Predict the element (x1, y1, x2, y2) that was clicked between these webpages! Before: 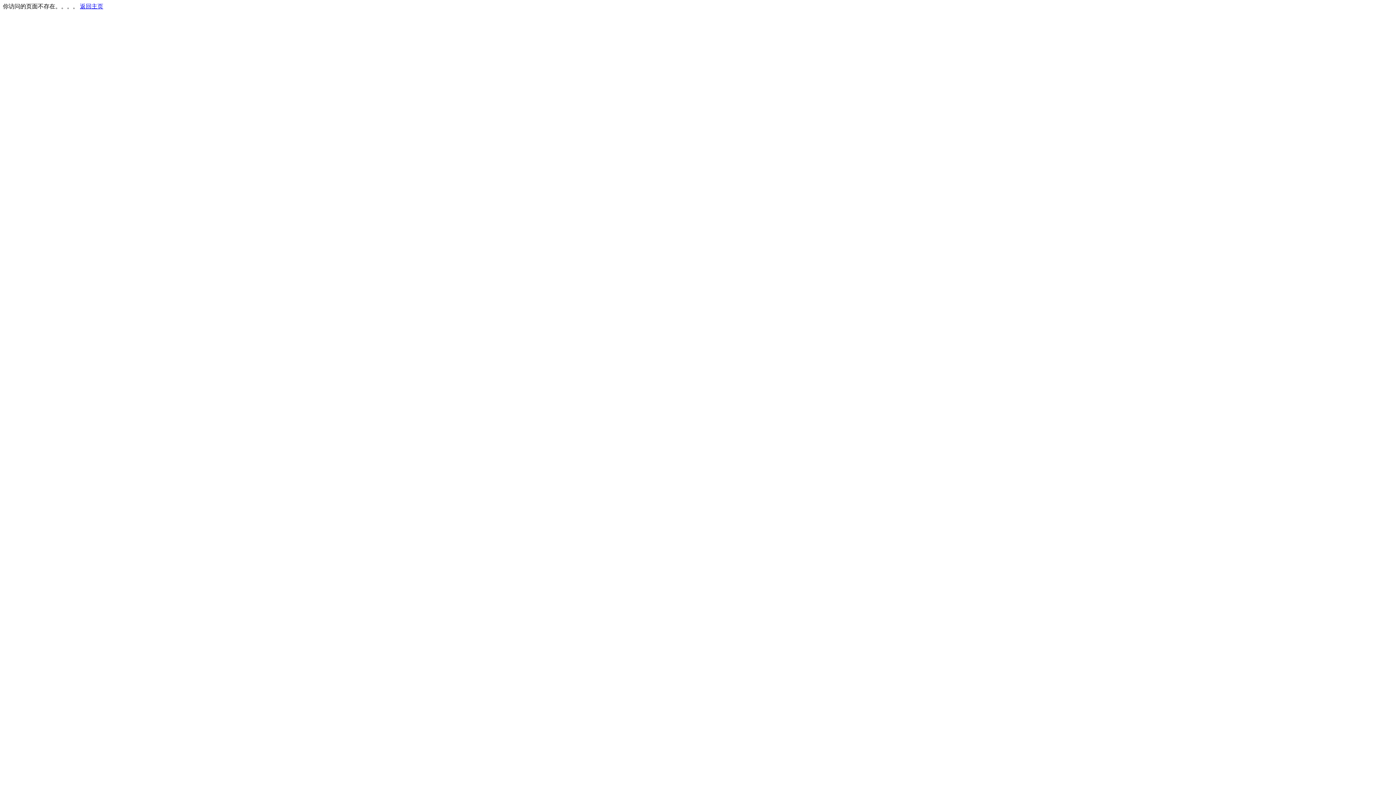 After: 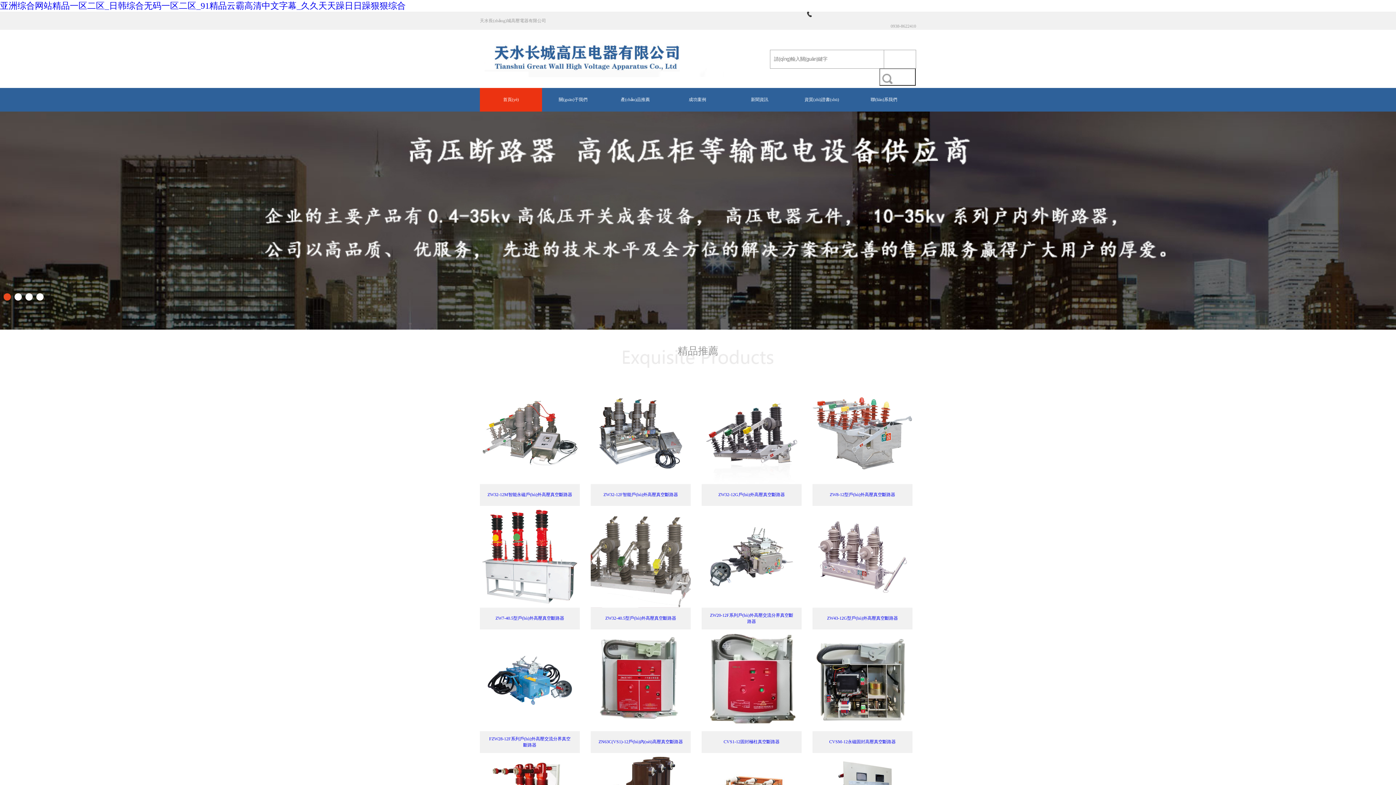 Action: label: 返回主页 bbox: (80, 3, 103, 9)